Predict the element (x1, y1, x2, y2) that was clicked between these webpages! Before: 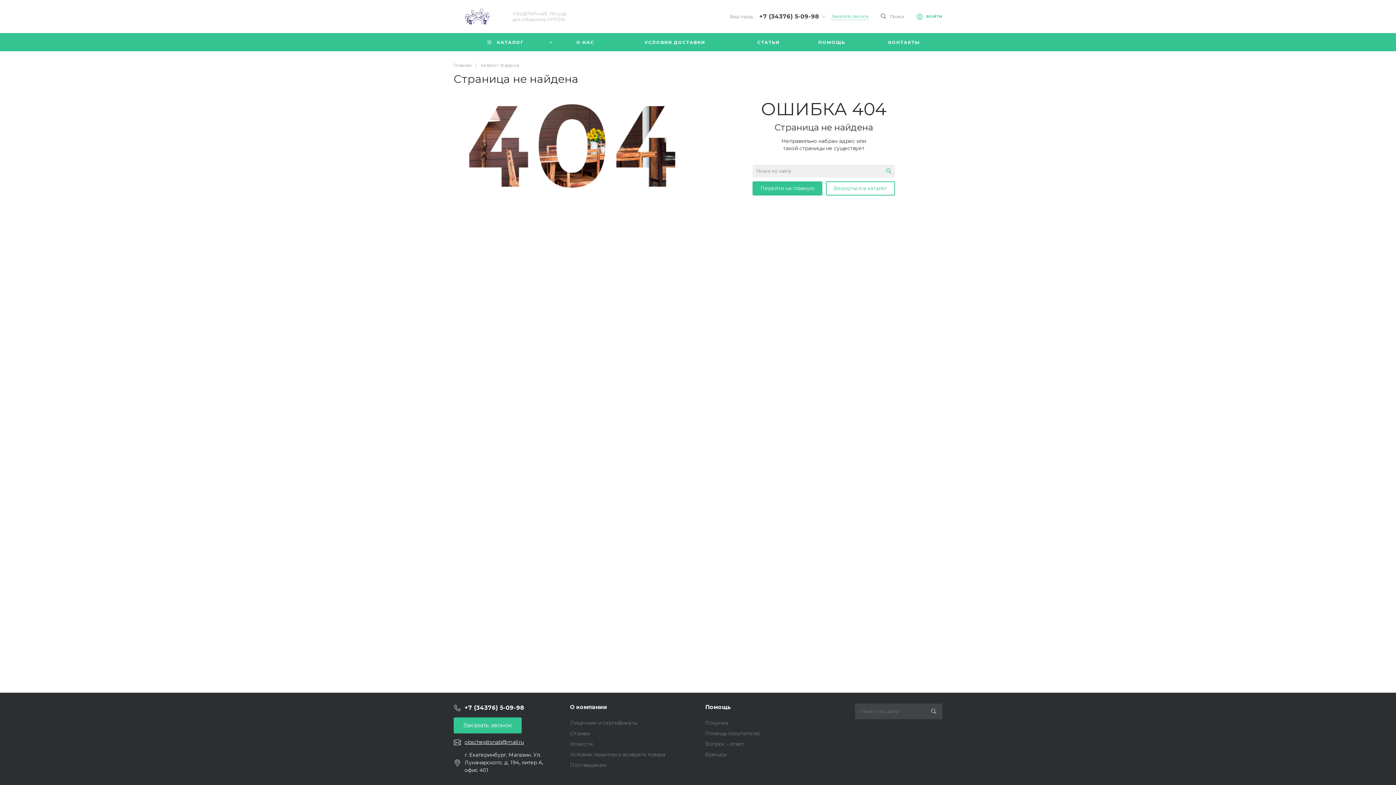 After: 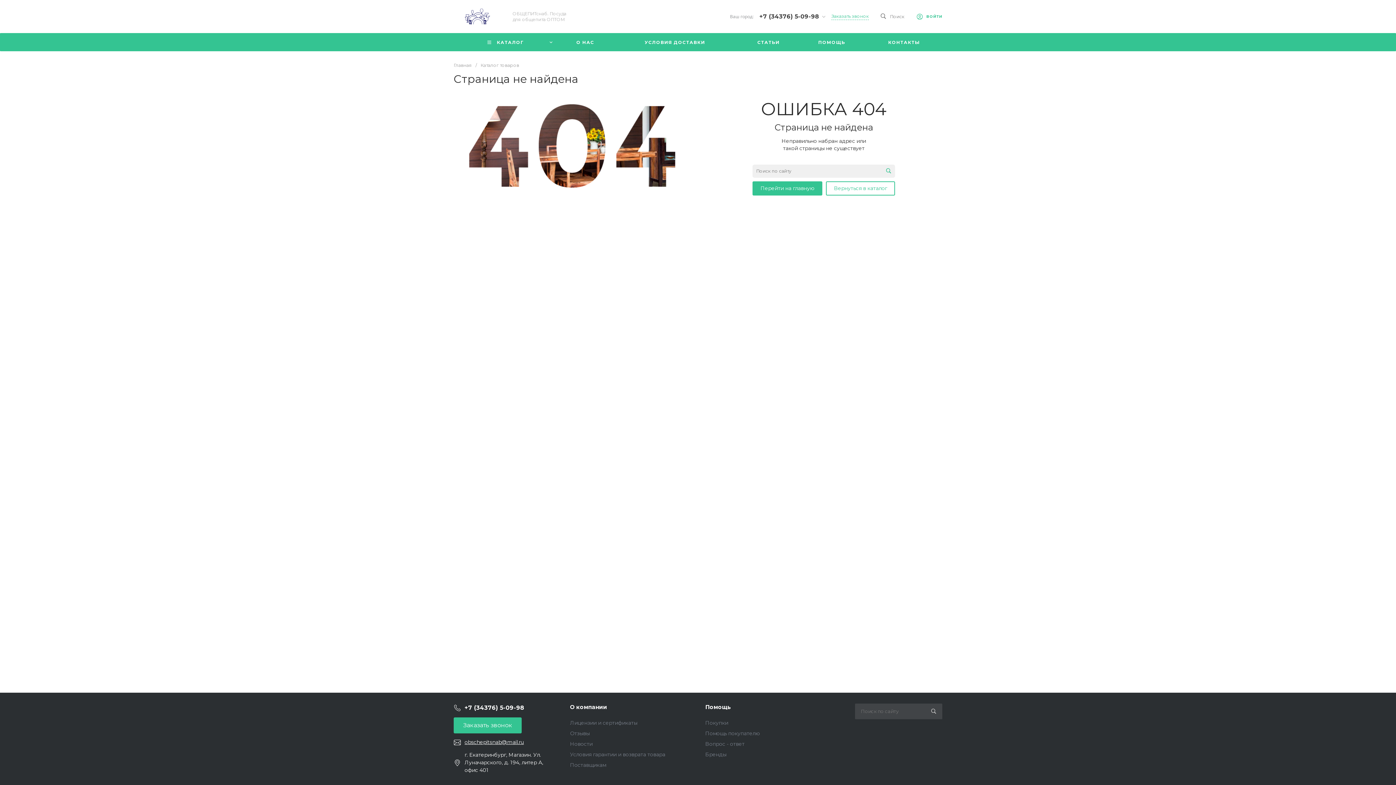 Action: label: obschepitsnab@mail.ru bbox: (464, 738, 524, 746)